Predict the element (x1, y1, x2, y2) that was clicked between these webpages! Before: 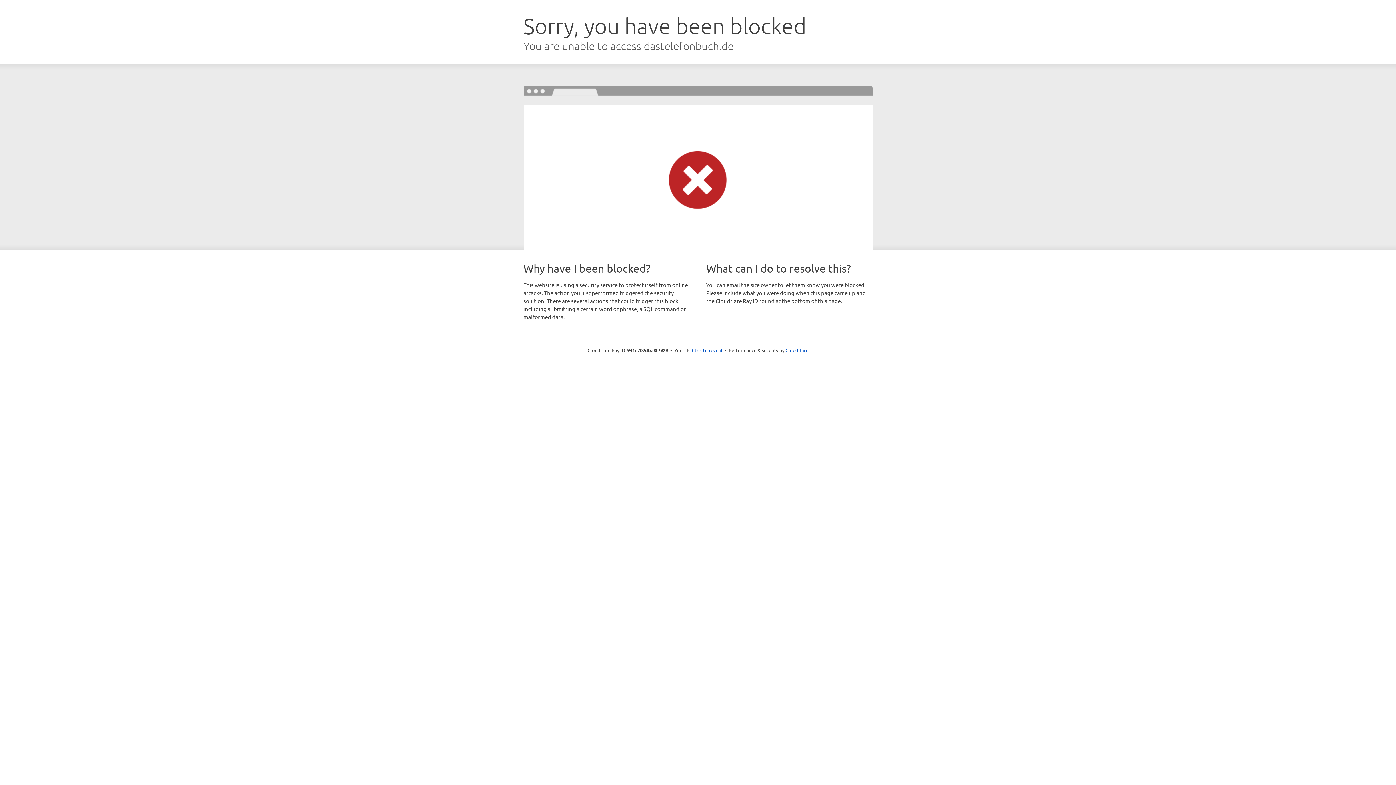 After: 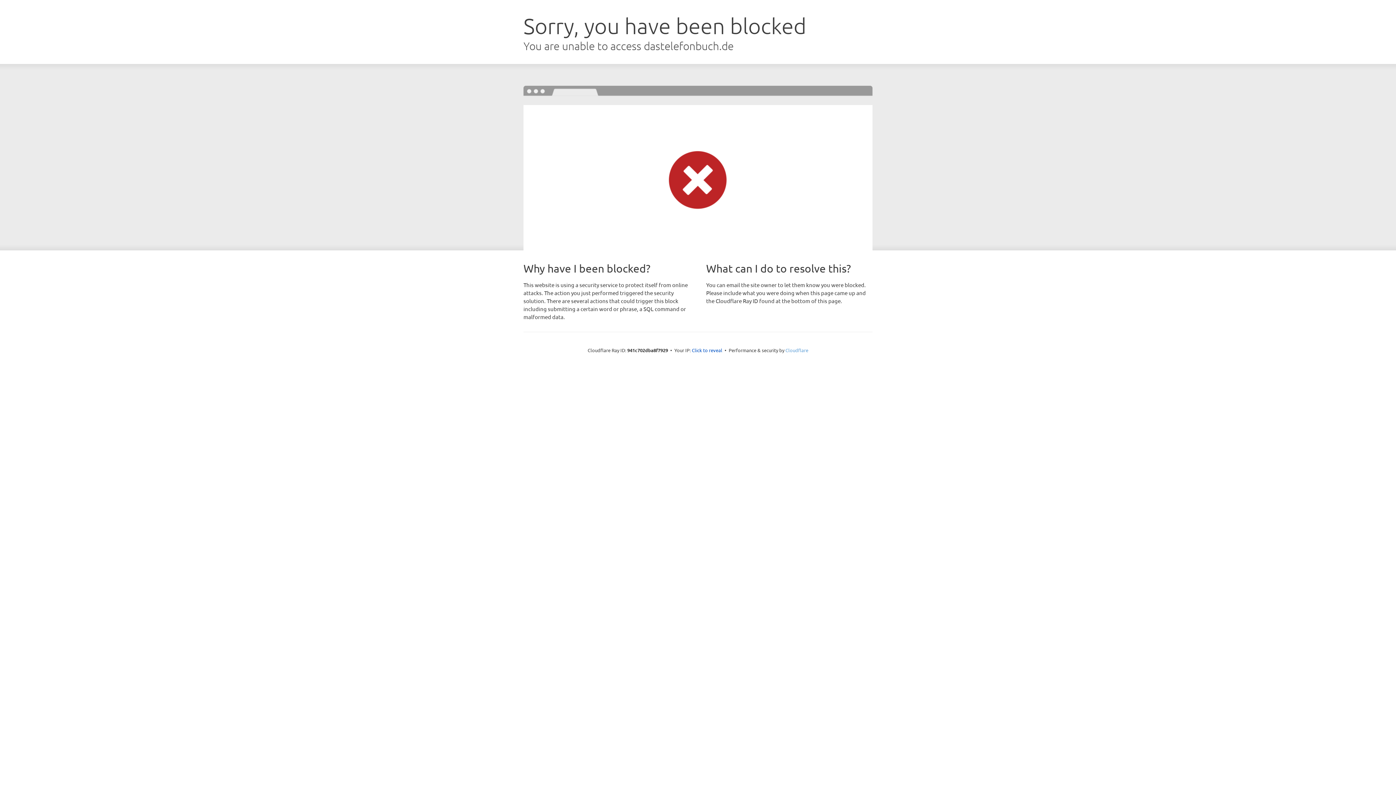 Action: label: Cloudflare bbox: (785, 347, 808, 353)